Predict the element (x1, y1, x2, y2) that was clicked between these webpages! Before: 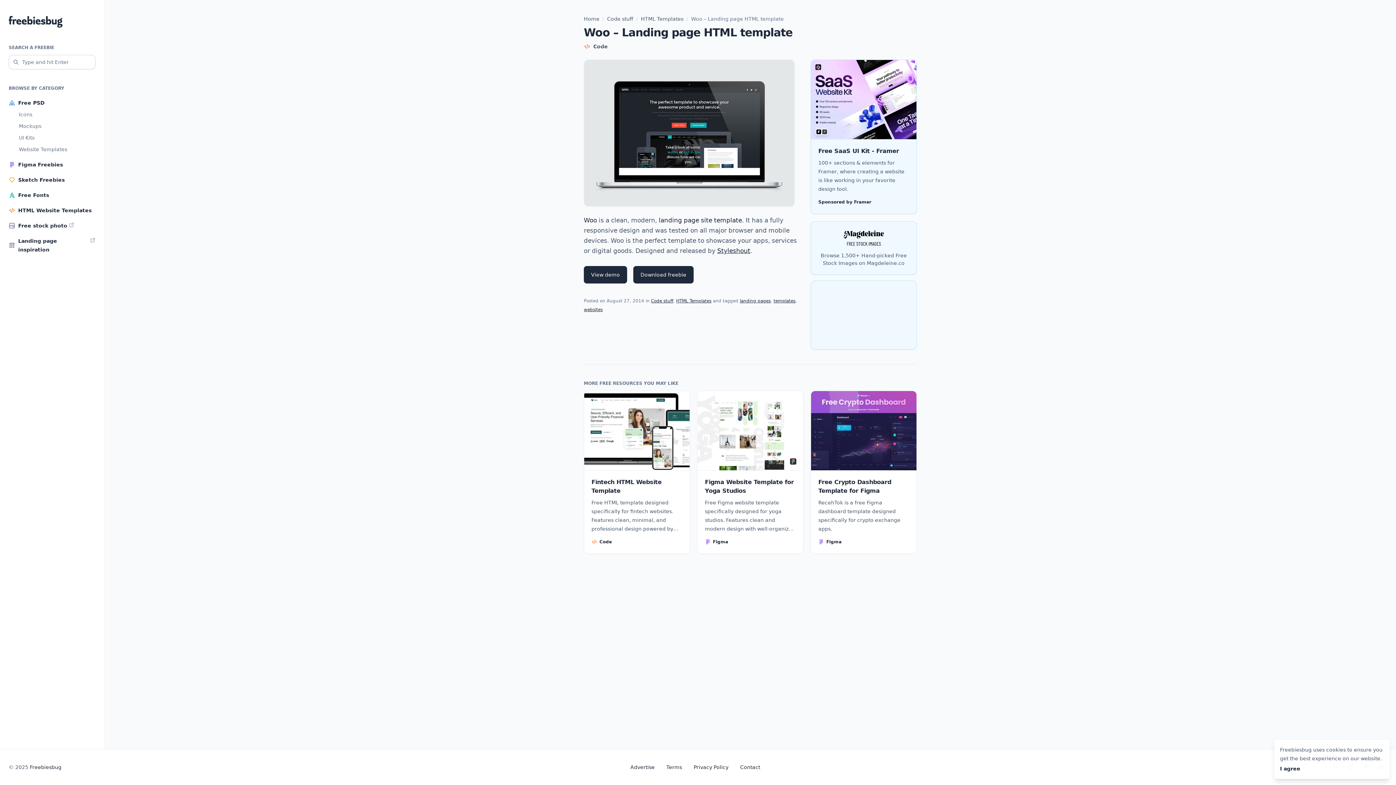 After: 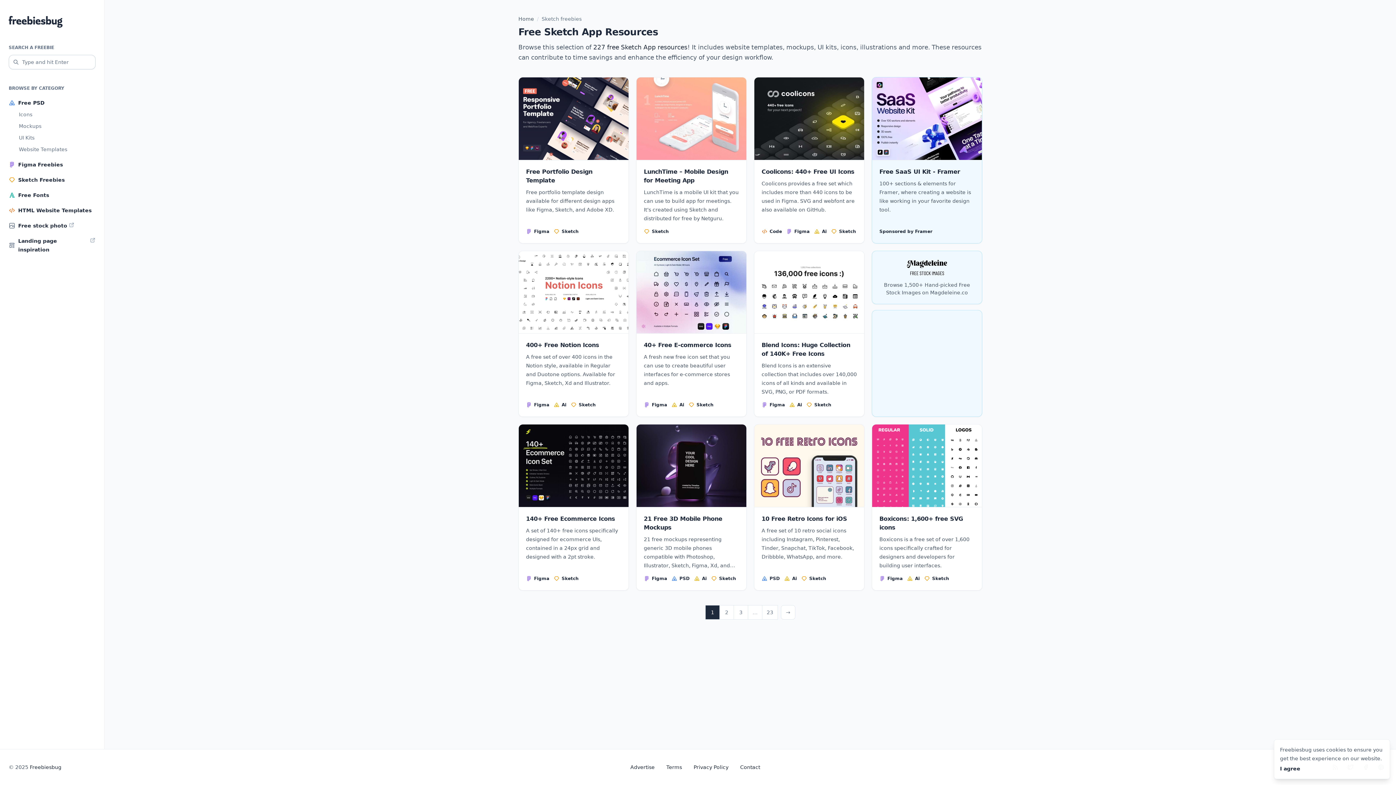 Action: bbox: (8, 172, 95, 187) label: Sketch Freebies